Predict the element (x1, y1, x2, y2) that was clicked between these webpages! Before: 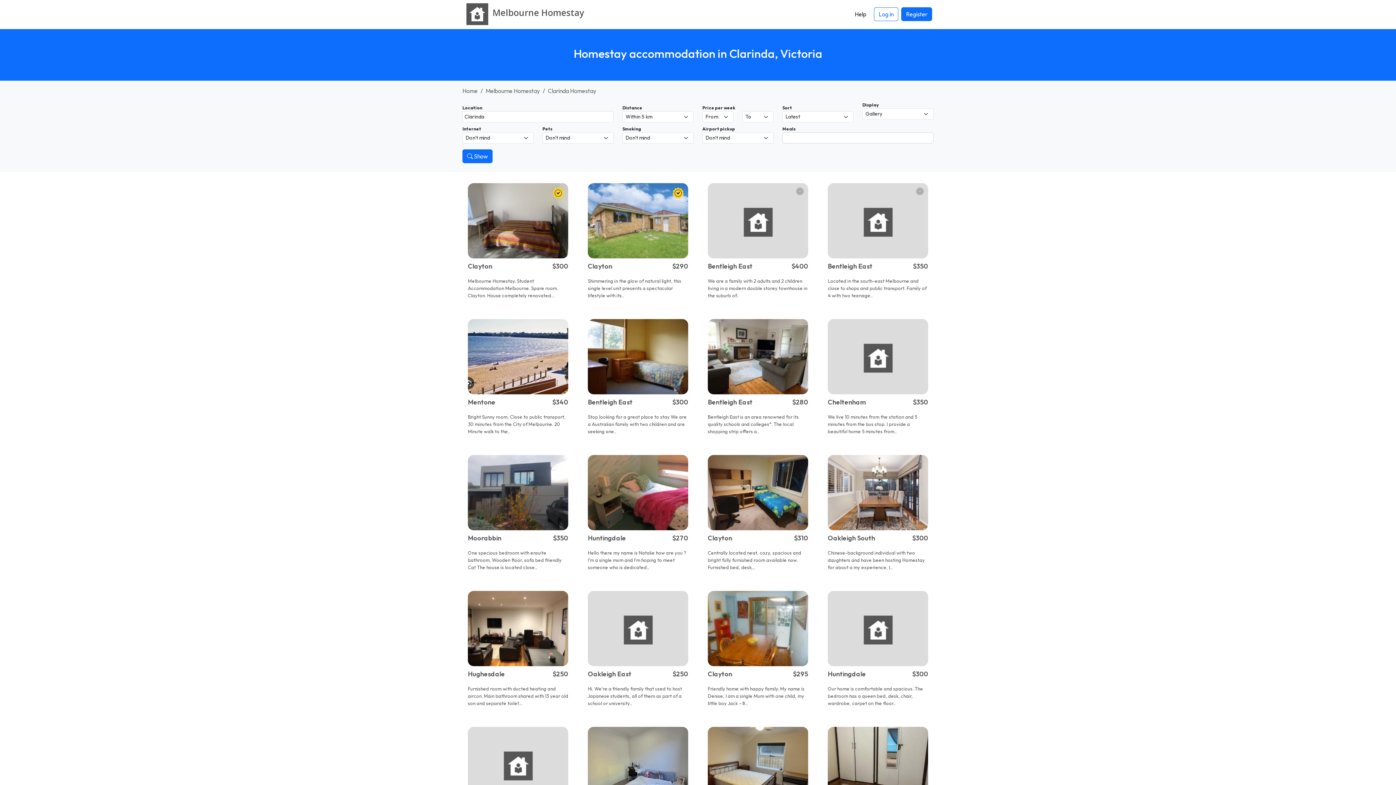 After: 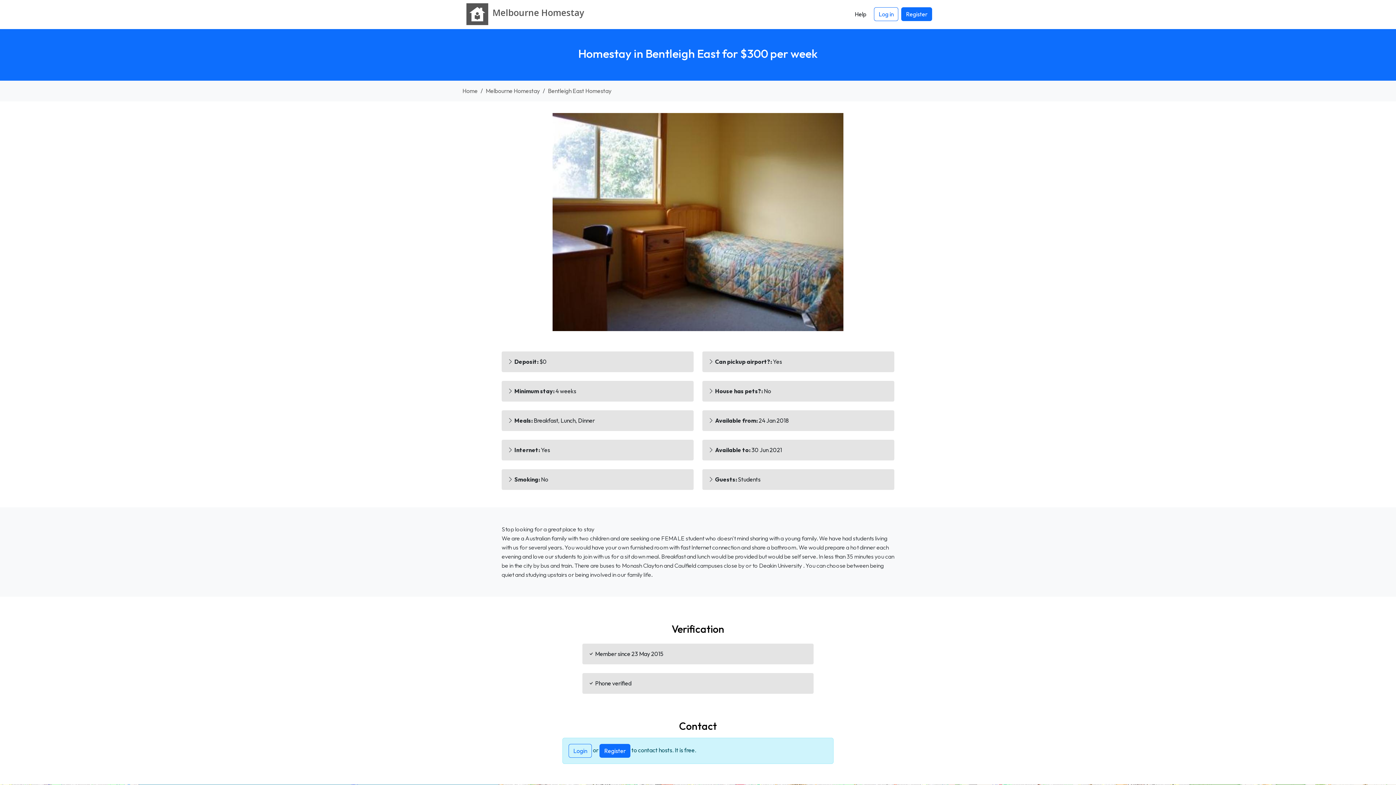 Action: bbox: (588, 319, 688, 440) label: Bentleigh East
$300
Stop looking for a great place to stay We are a Australian family with two children and are seeking one..